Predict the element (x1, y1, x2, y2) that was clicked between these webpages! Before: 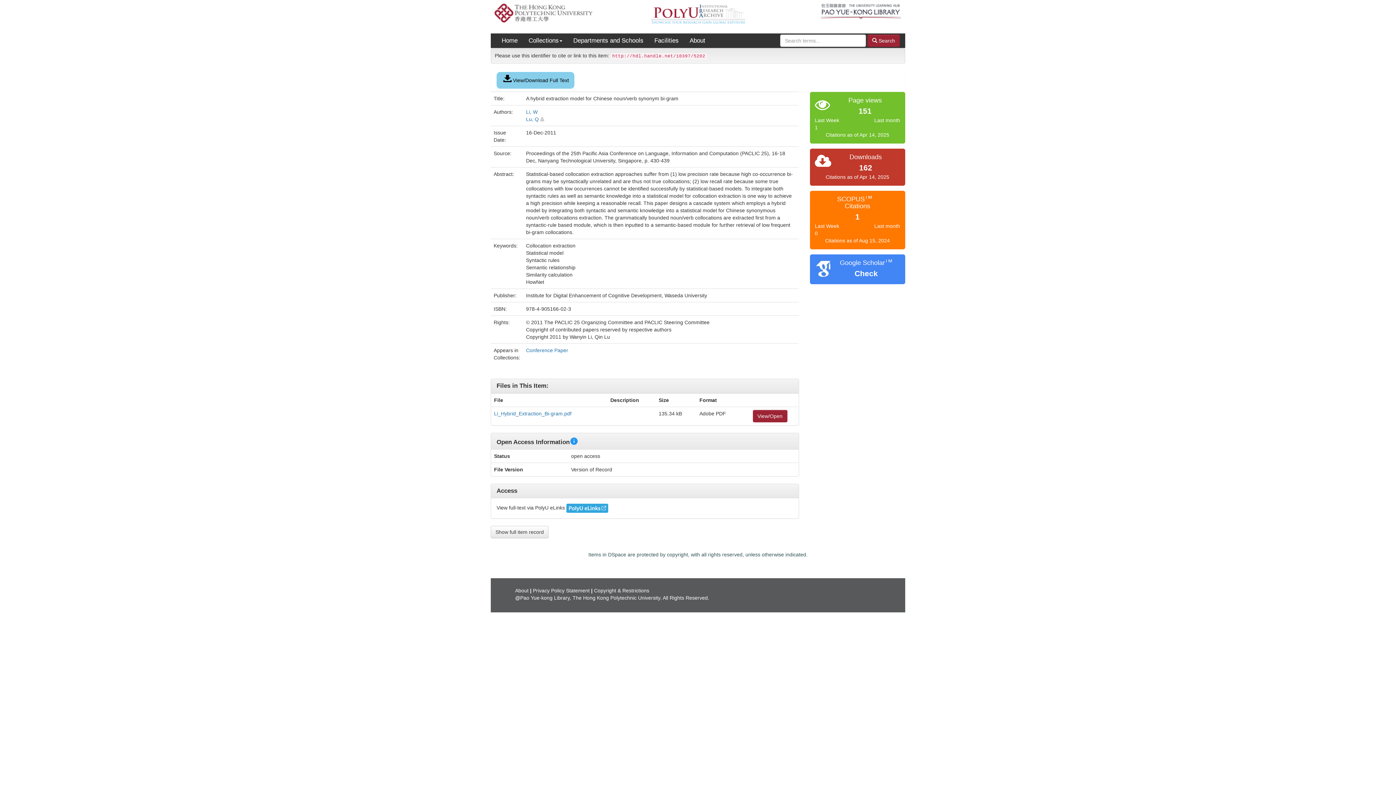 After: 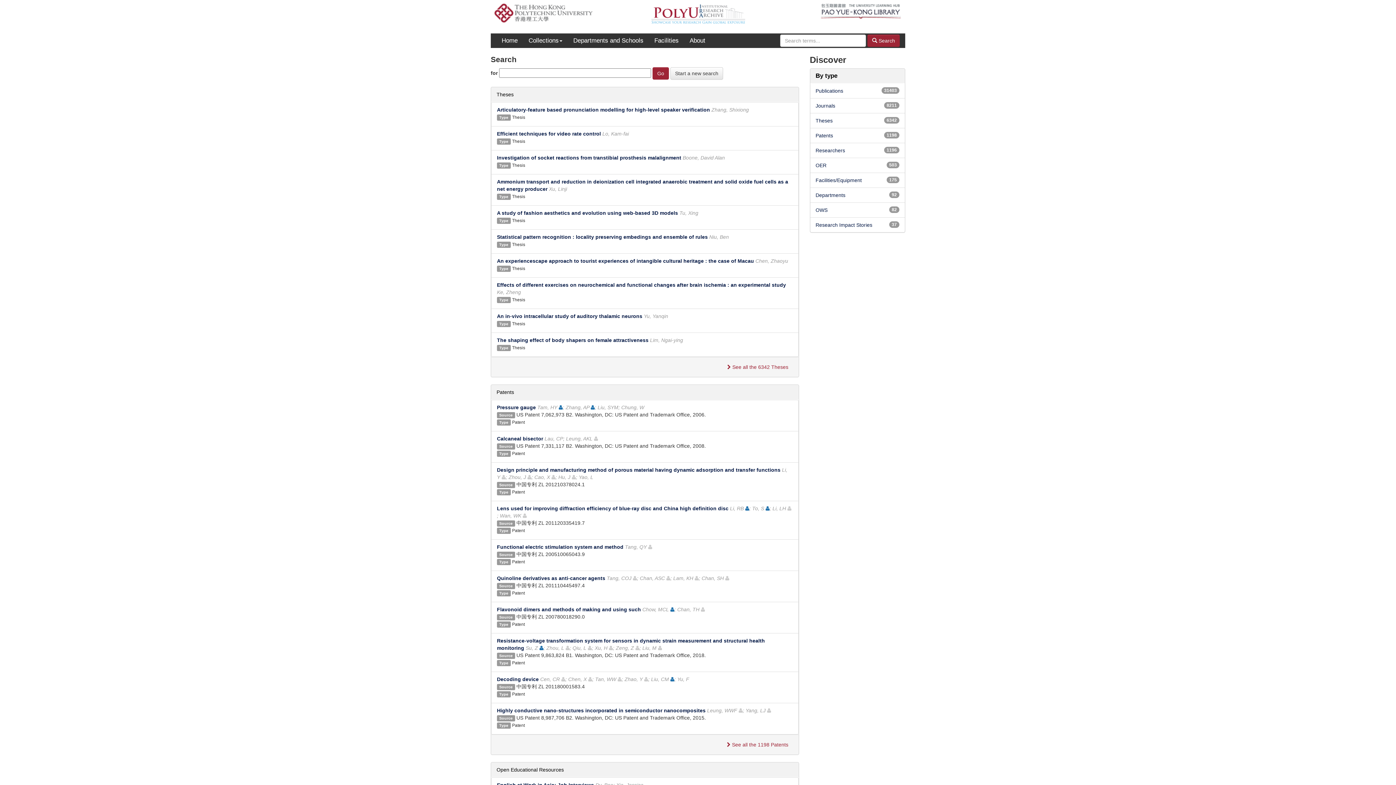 Action: label:  Search bbox: (867, 34, 900, 46)